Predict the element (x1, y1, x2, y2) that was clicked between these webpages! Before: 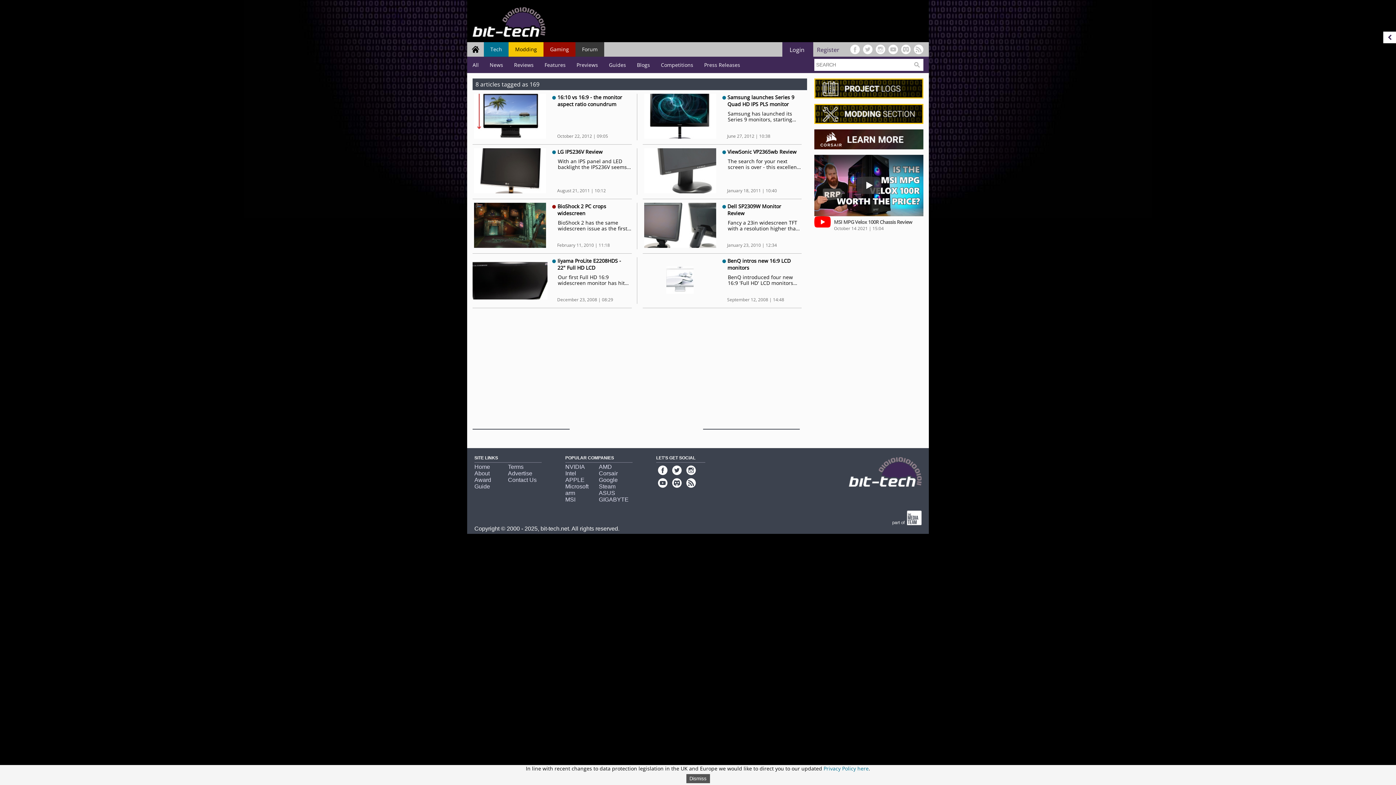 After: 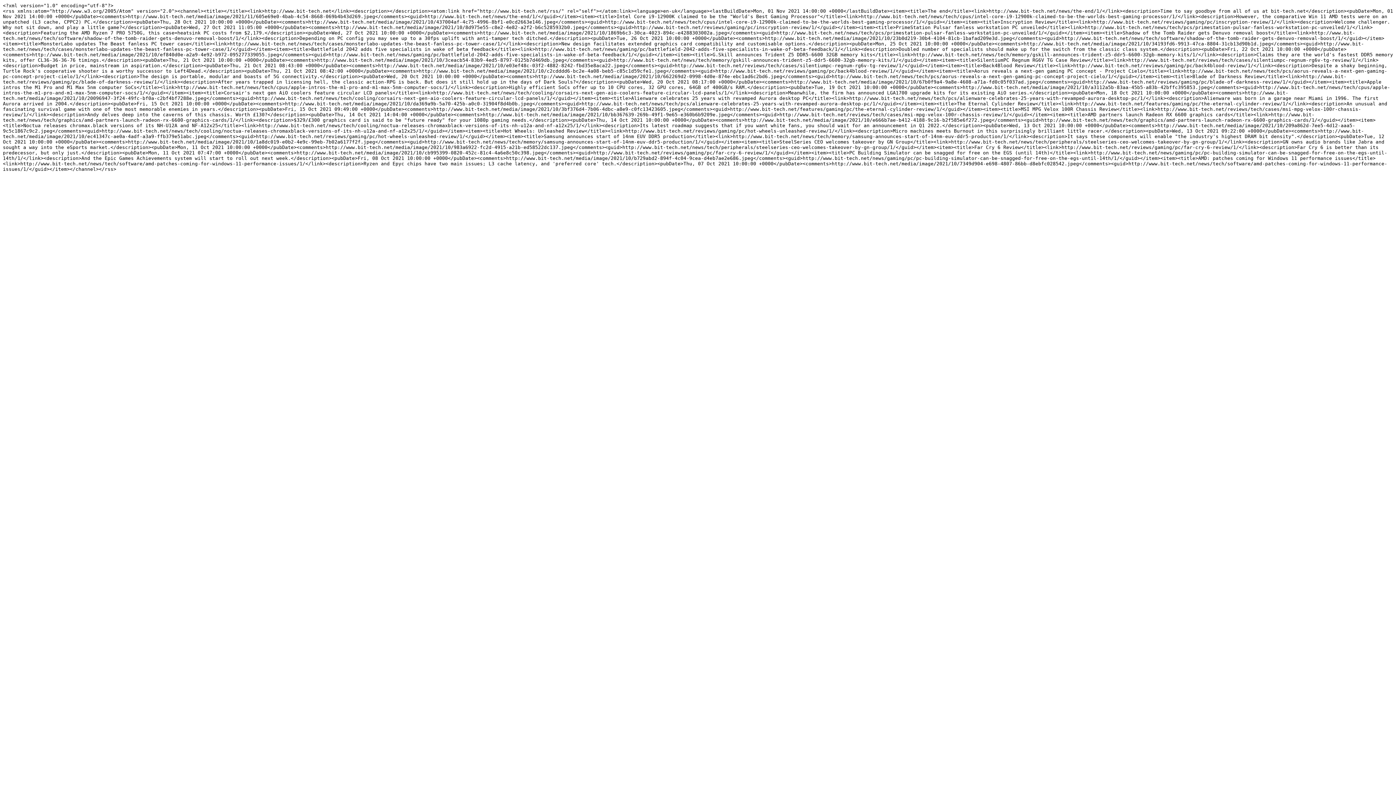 Action: bbox: (912, 48, 923, 56)